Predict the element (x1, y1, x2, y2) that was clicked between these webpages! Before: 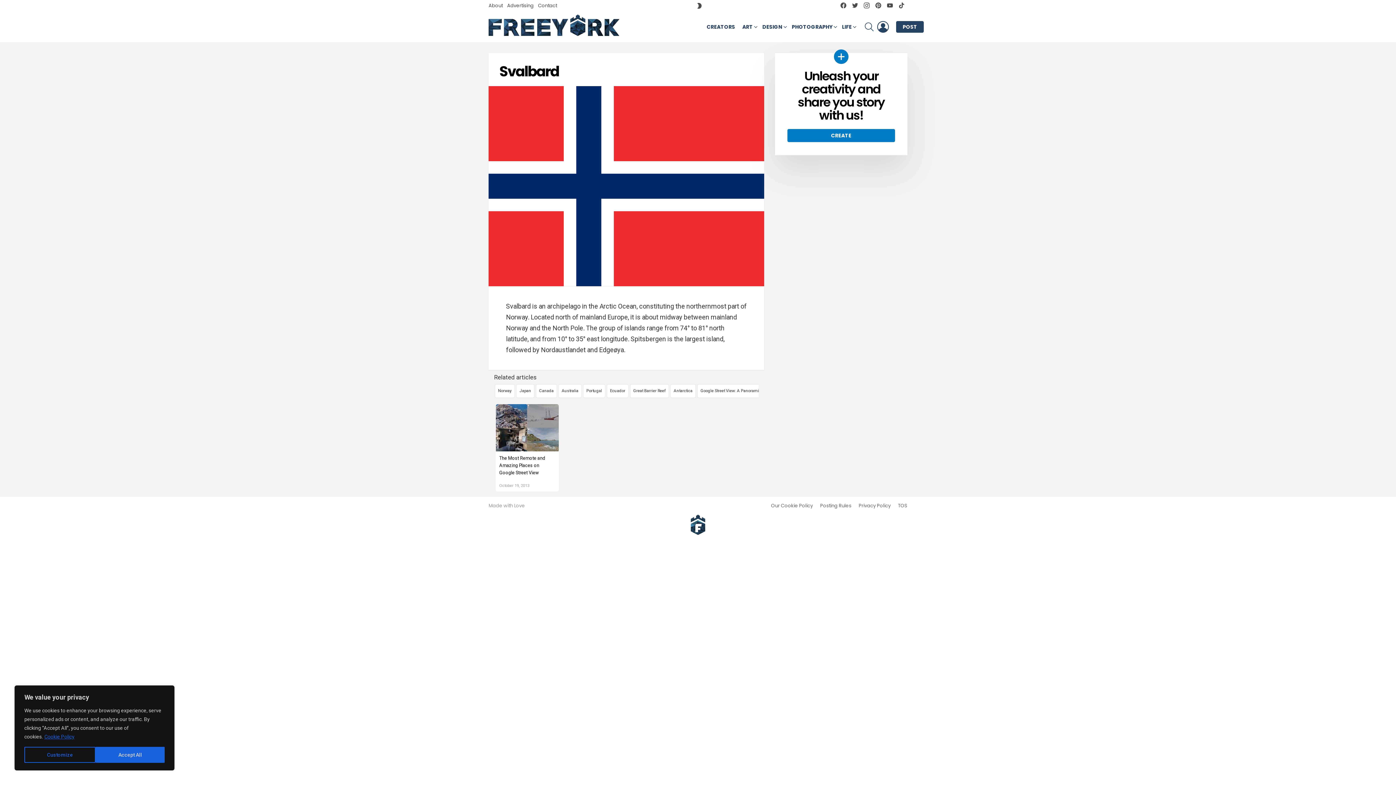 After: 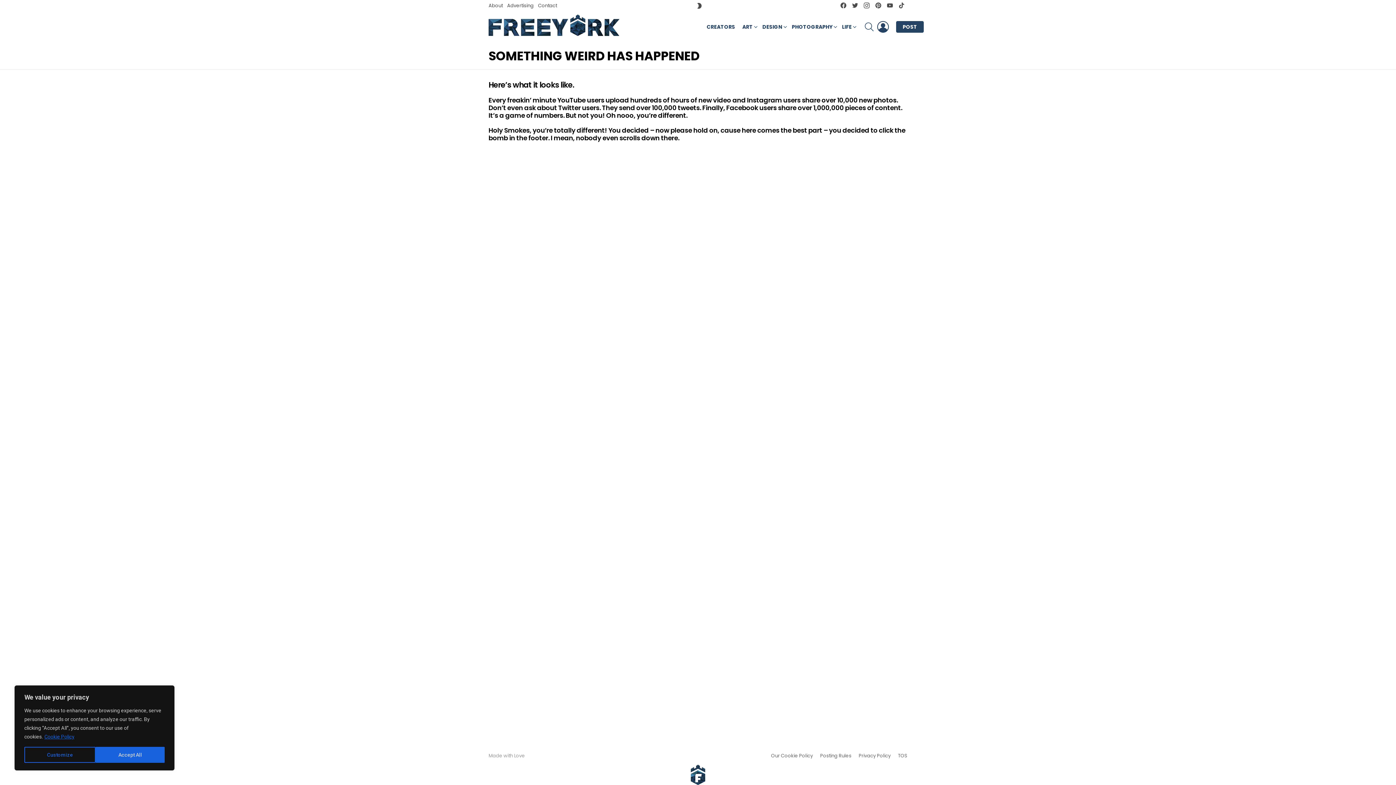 Action: bbox: (688, 514, 708, 535)